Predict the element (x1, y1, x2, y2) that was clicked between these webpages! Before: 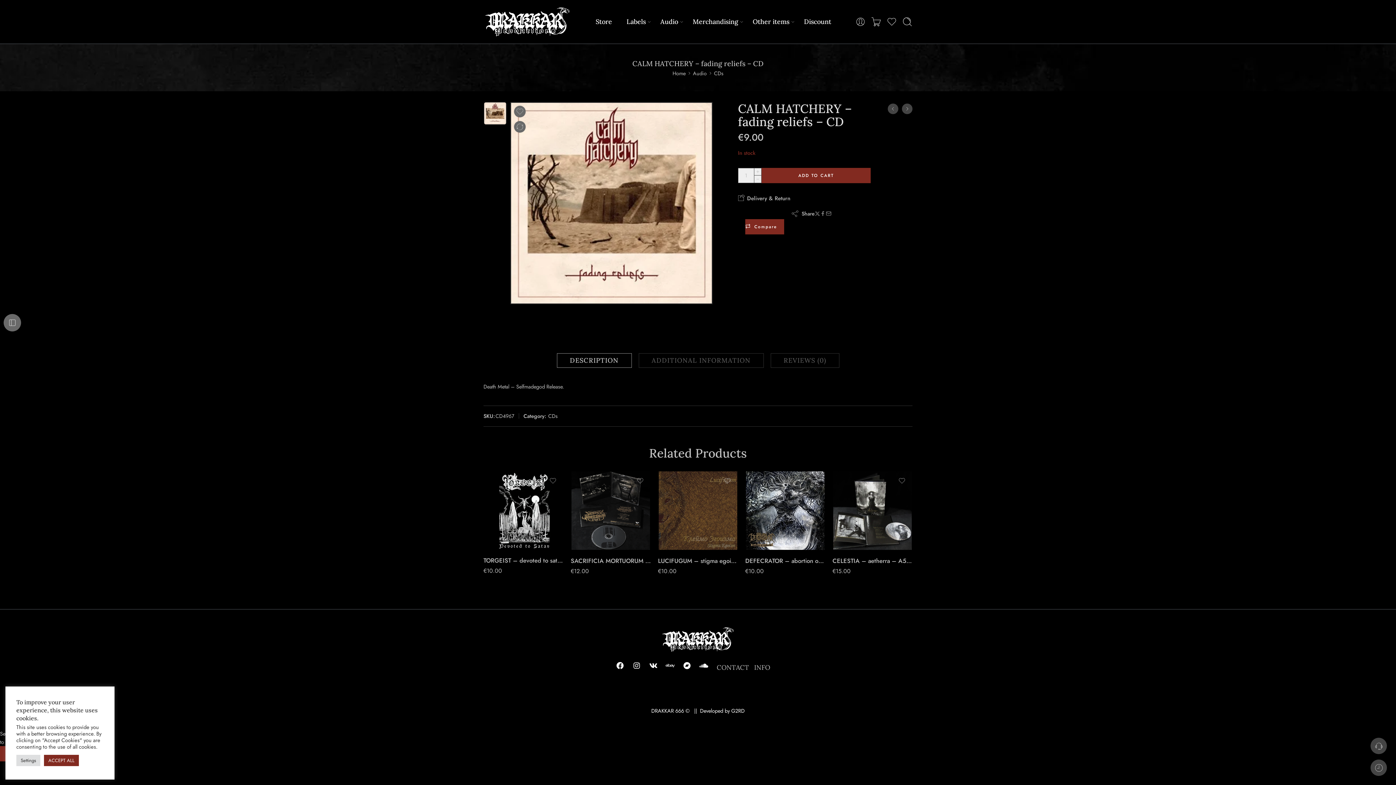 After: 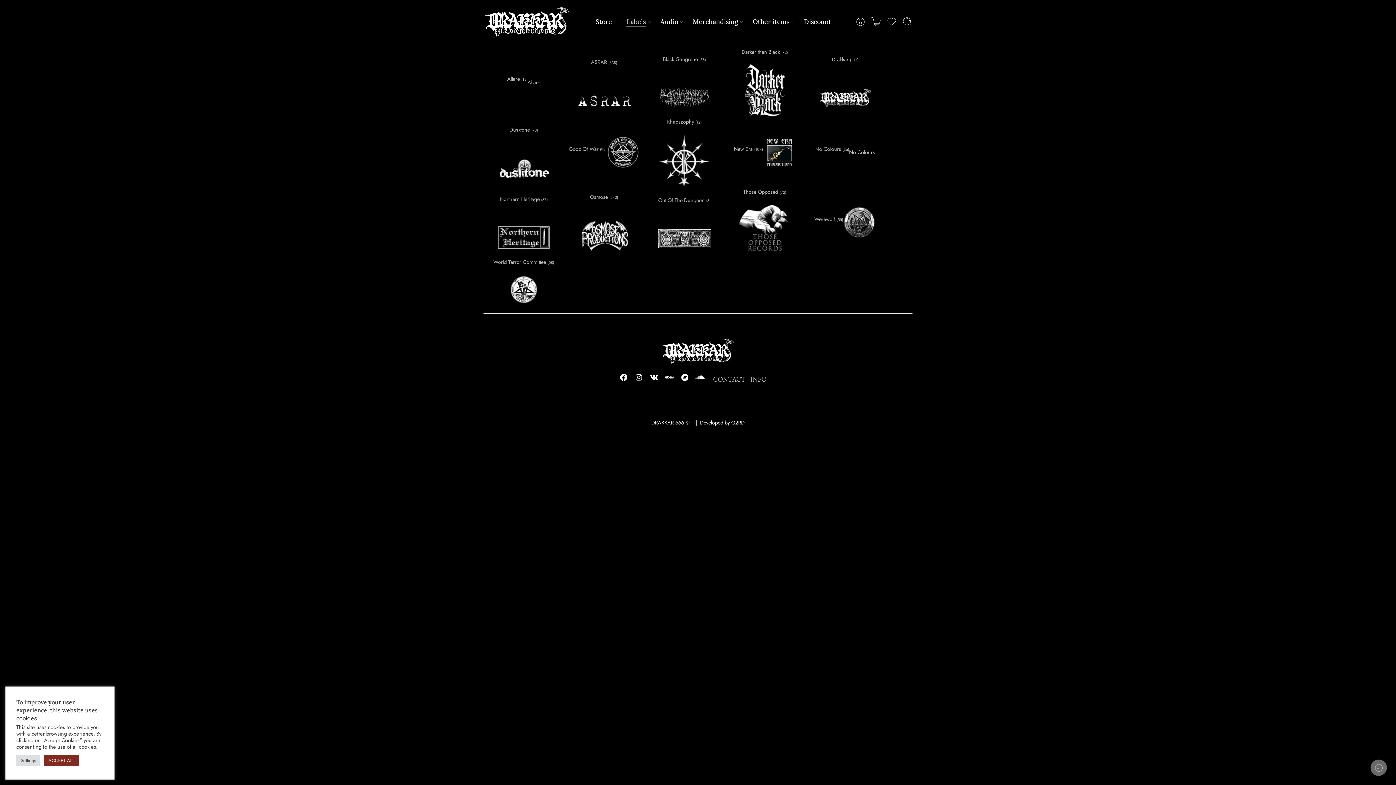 Action: bbox: (626, 11, 645, 32) label: Labels